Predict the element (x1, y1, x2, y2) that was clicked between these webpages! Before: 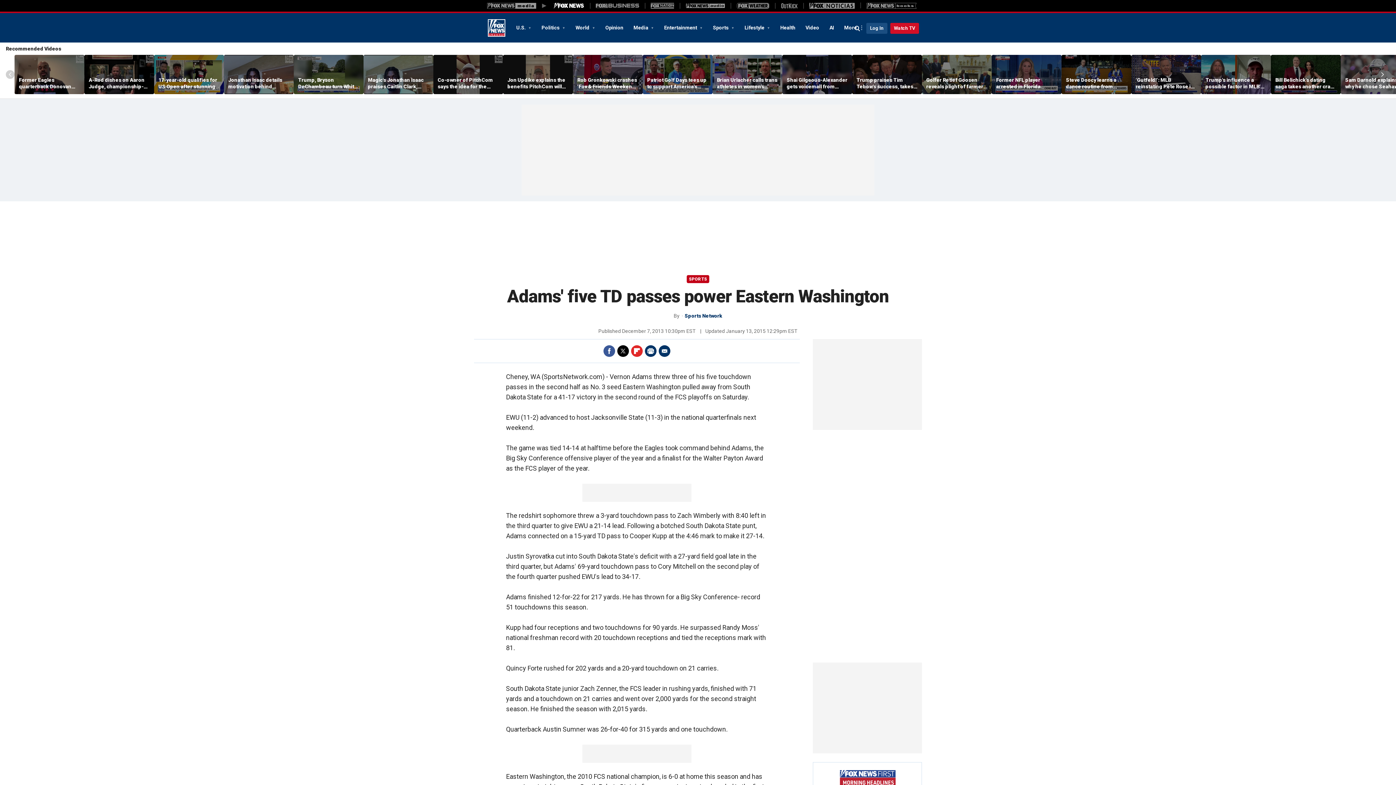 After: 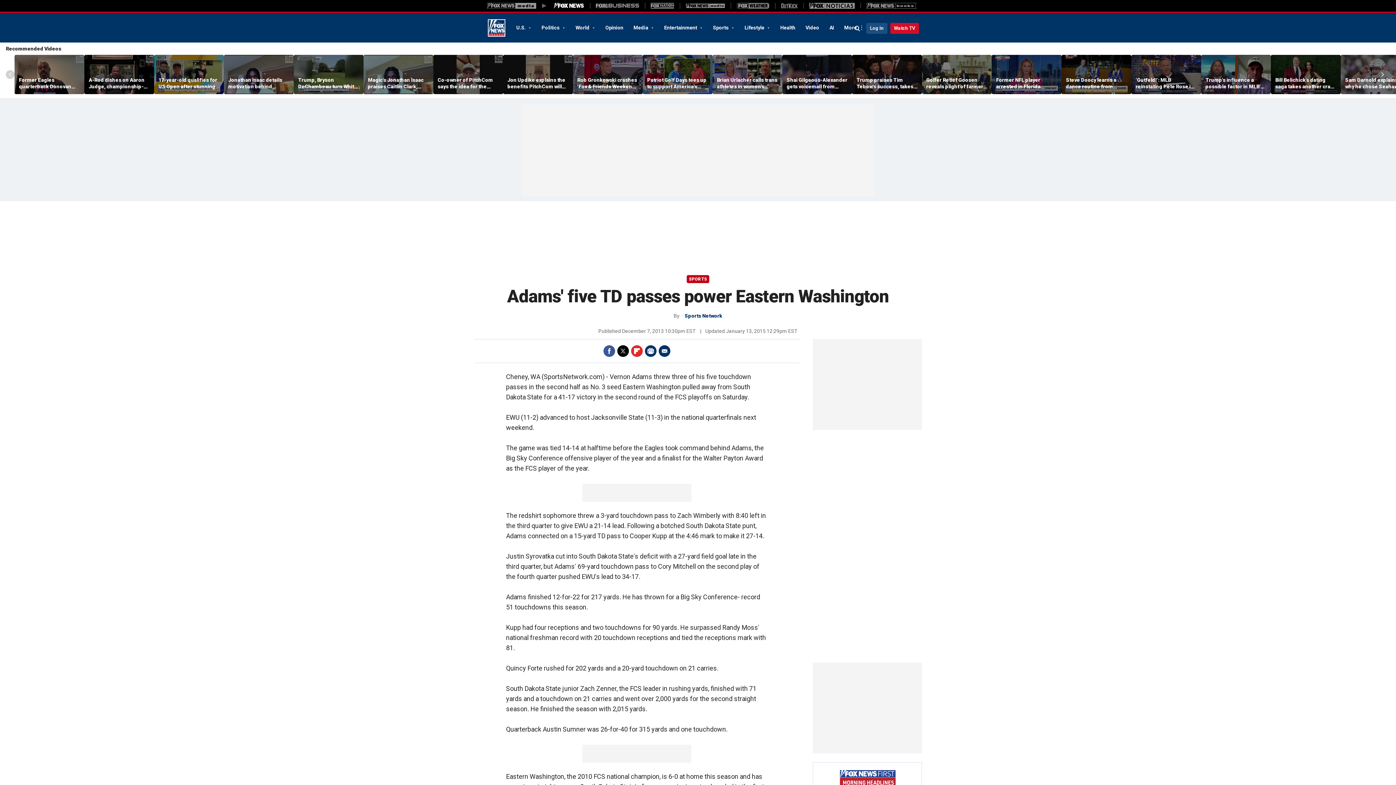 Action: label: Flipboard bbox: (631, 345, 642, 357)